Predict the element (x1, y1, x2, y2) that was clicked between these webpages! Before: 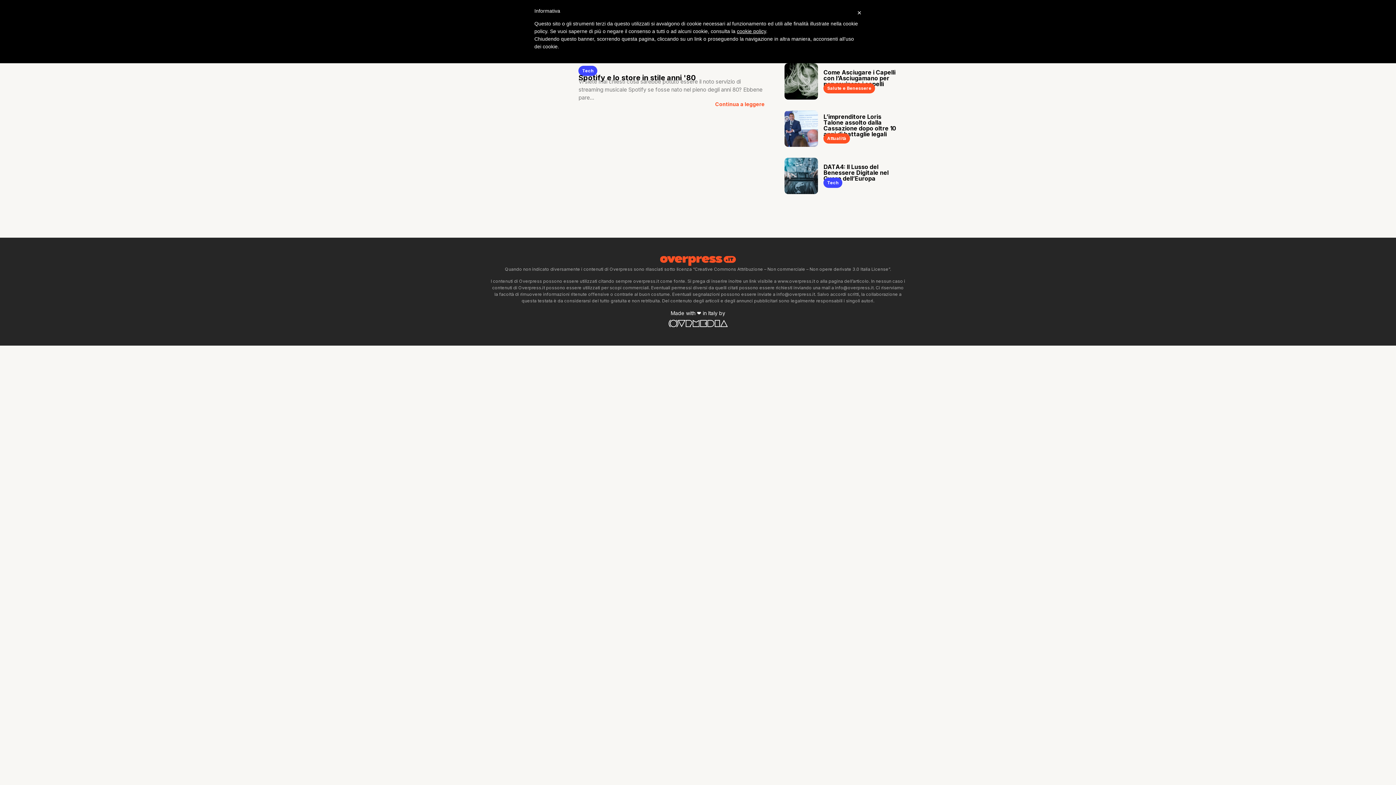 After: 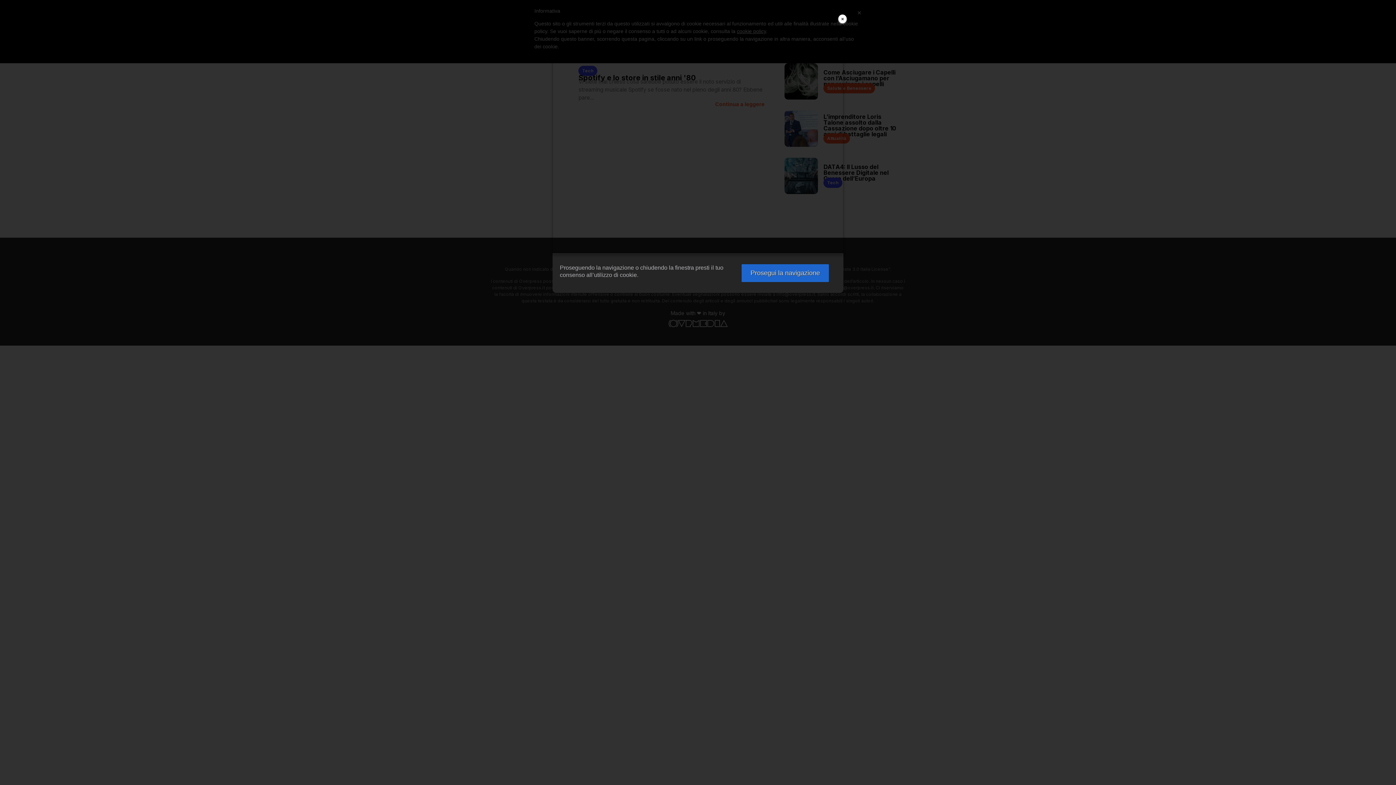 Action: bbox: (737, 28, 766, 34) label: cookie policy